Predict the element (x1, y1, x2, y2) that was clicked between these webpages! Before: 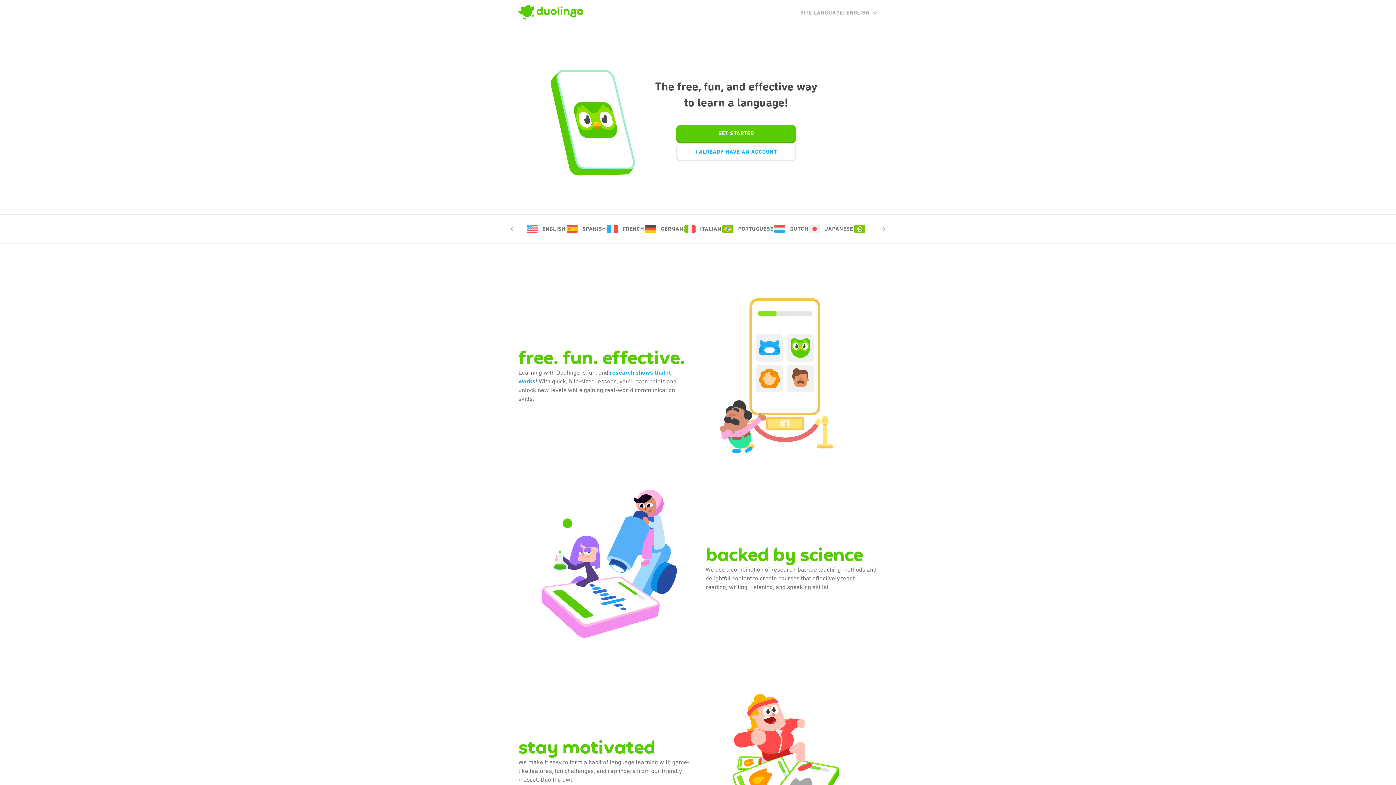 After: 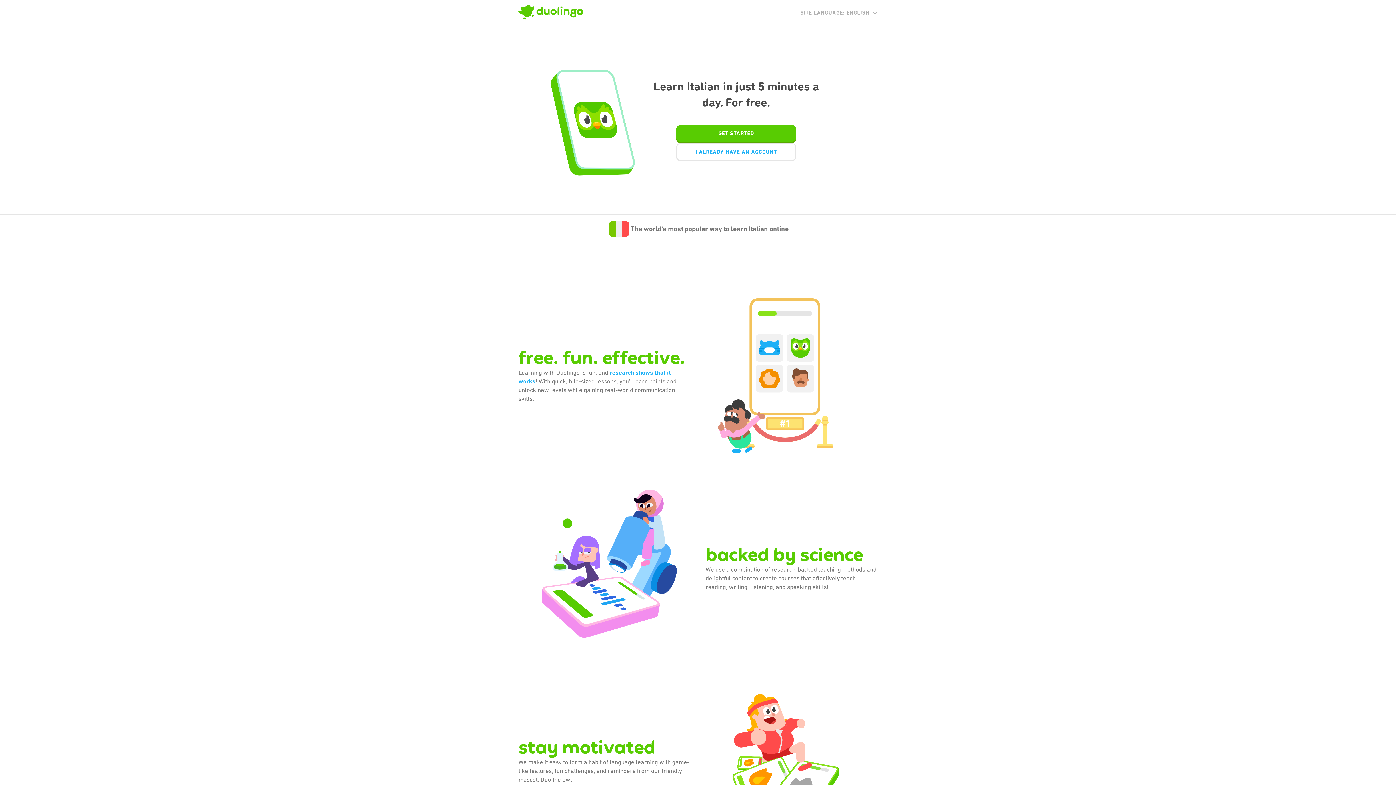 Action: bbox: (683, 223, 721, 234) label: ITALIAN